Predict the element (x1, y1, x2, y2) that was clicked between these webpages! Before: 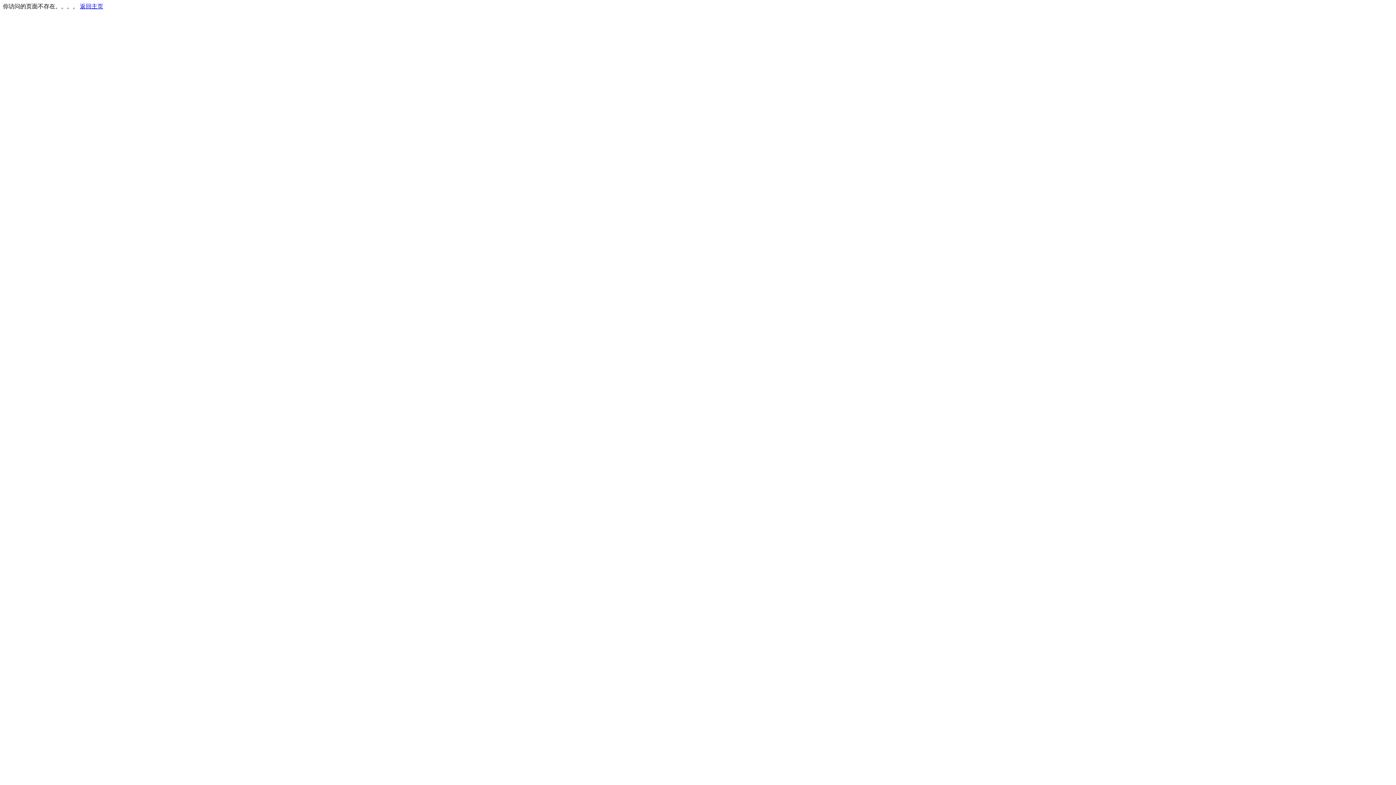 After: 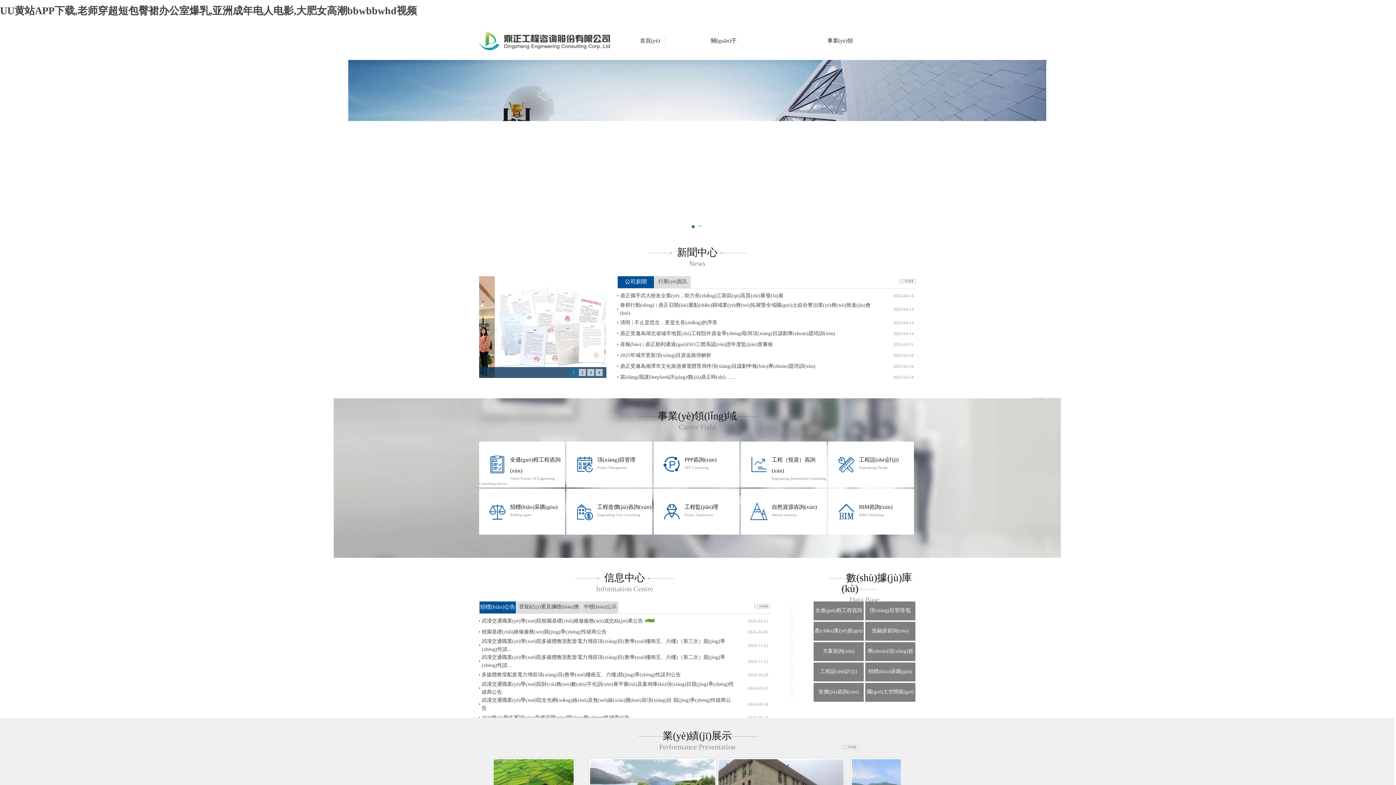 Action: label: 返回主页 bbox: (80, 3, 103, 9)